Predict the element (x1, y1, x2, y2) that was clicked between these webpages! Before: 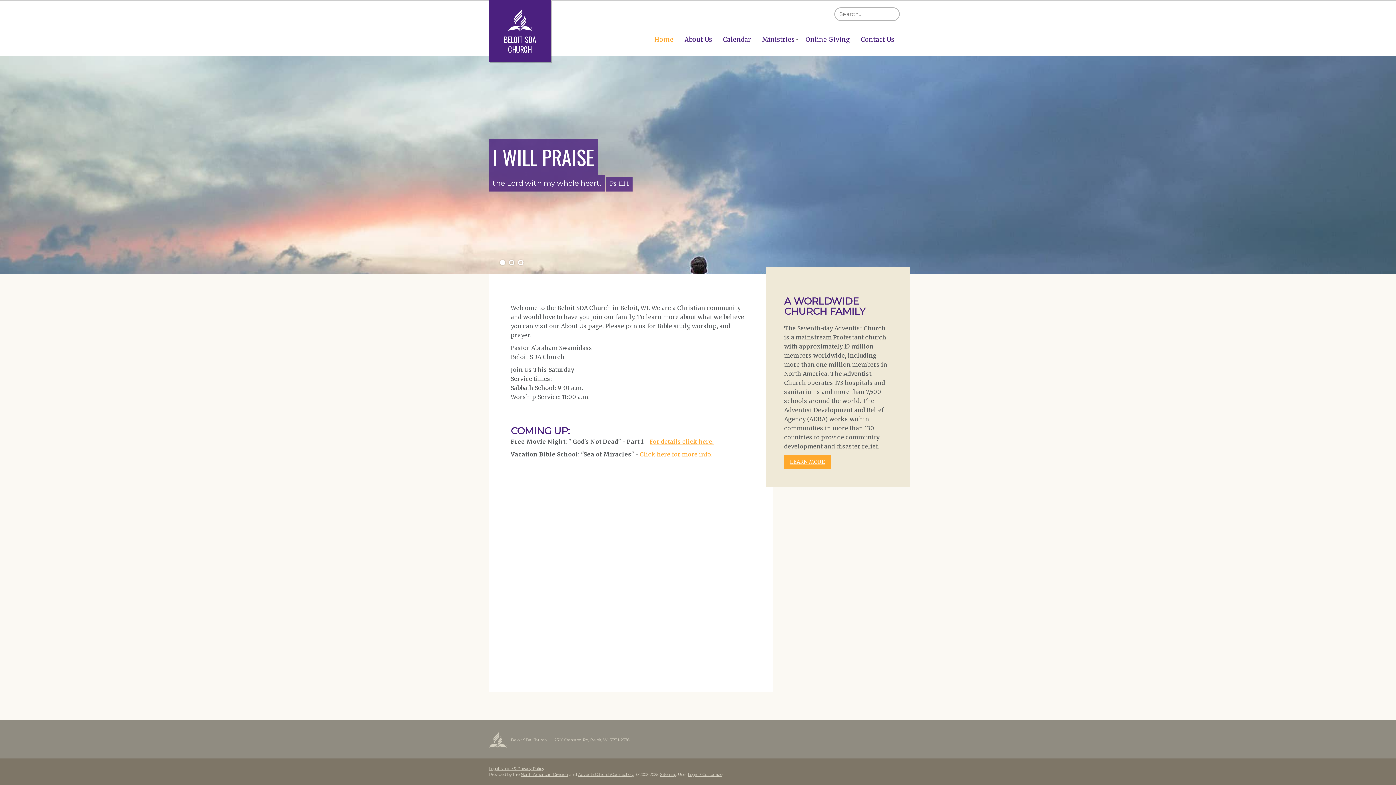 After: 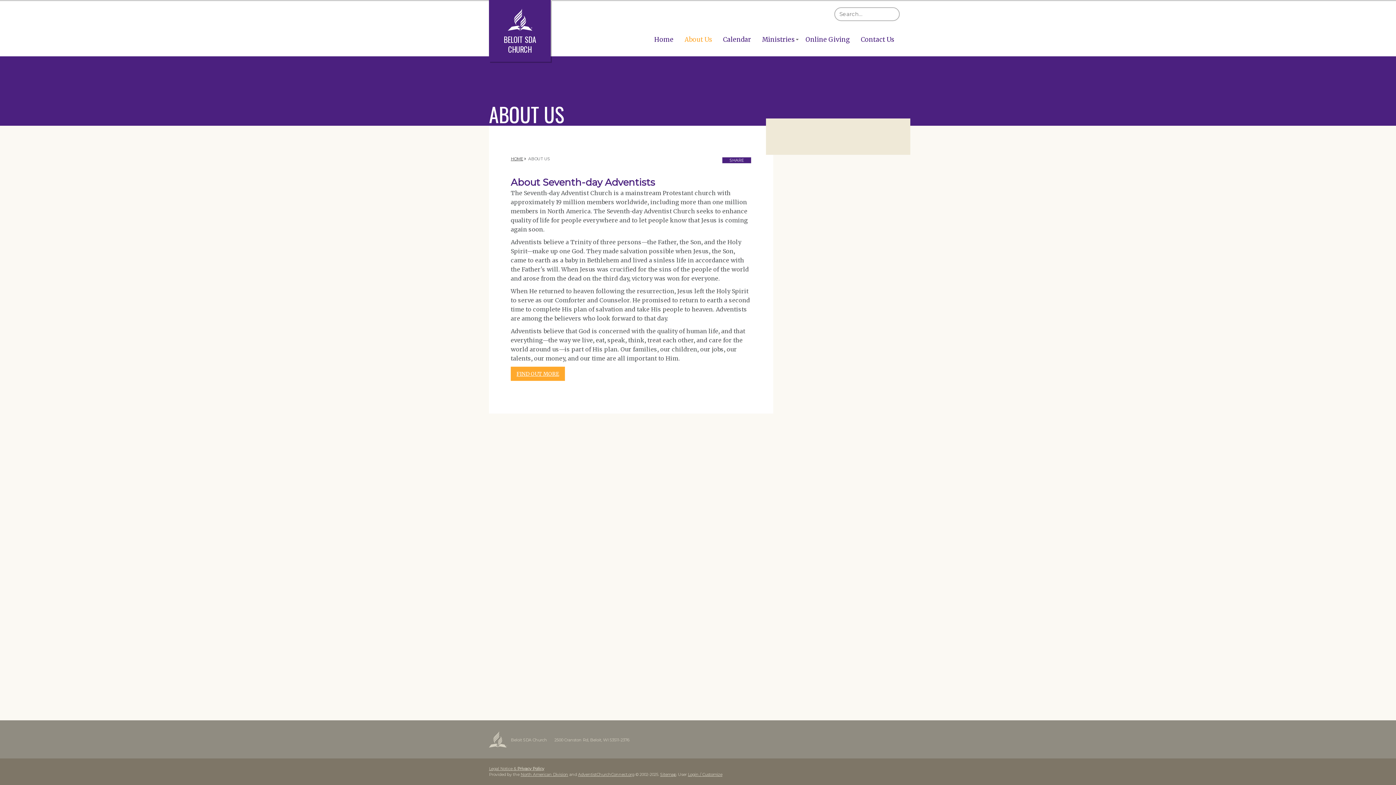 Action: bbox: (680, 32, 717, 47) label: About Us